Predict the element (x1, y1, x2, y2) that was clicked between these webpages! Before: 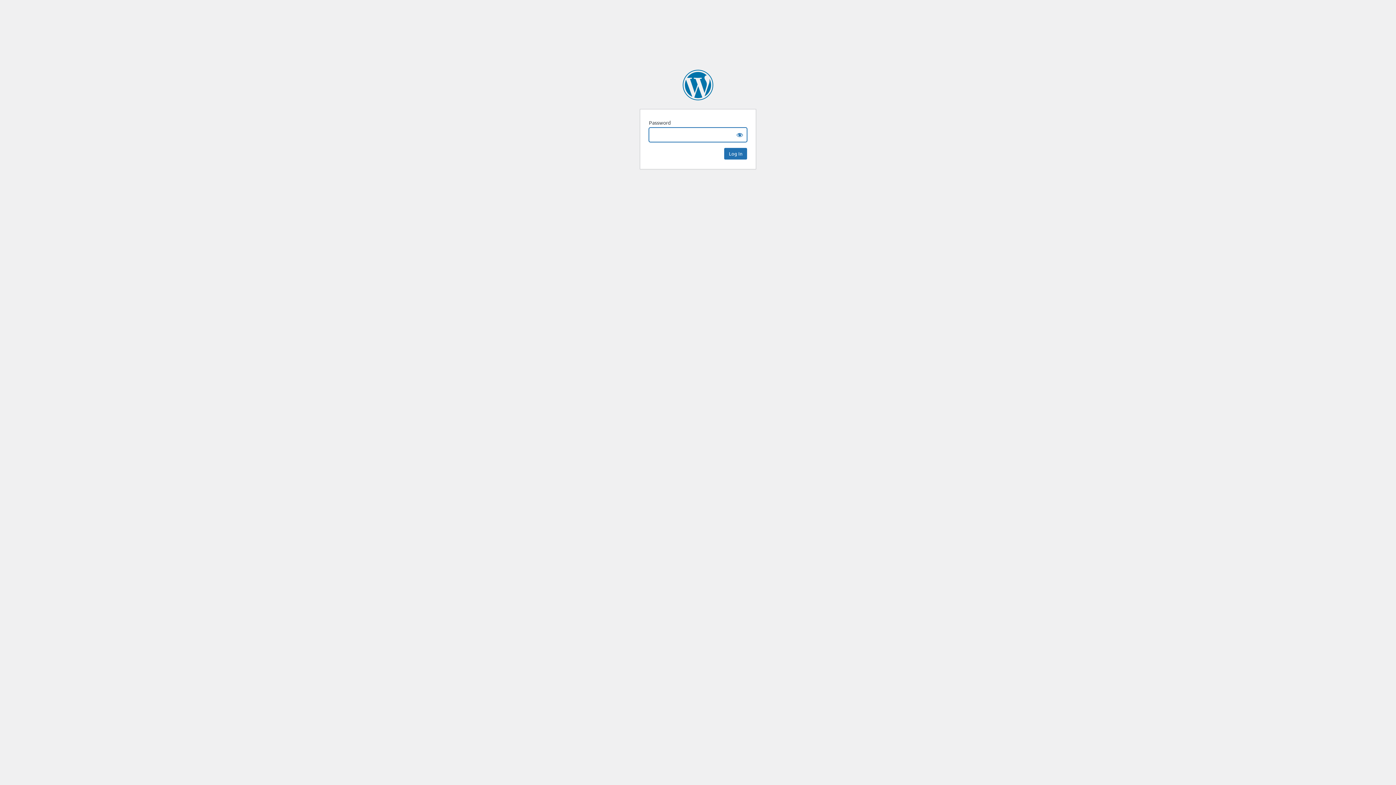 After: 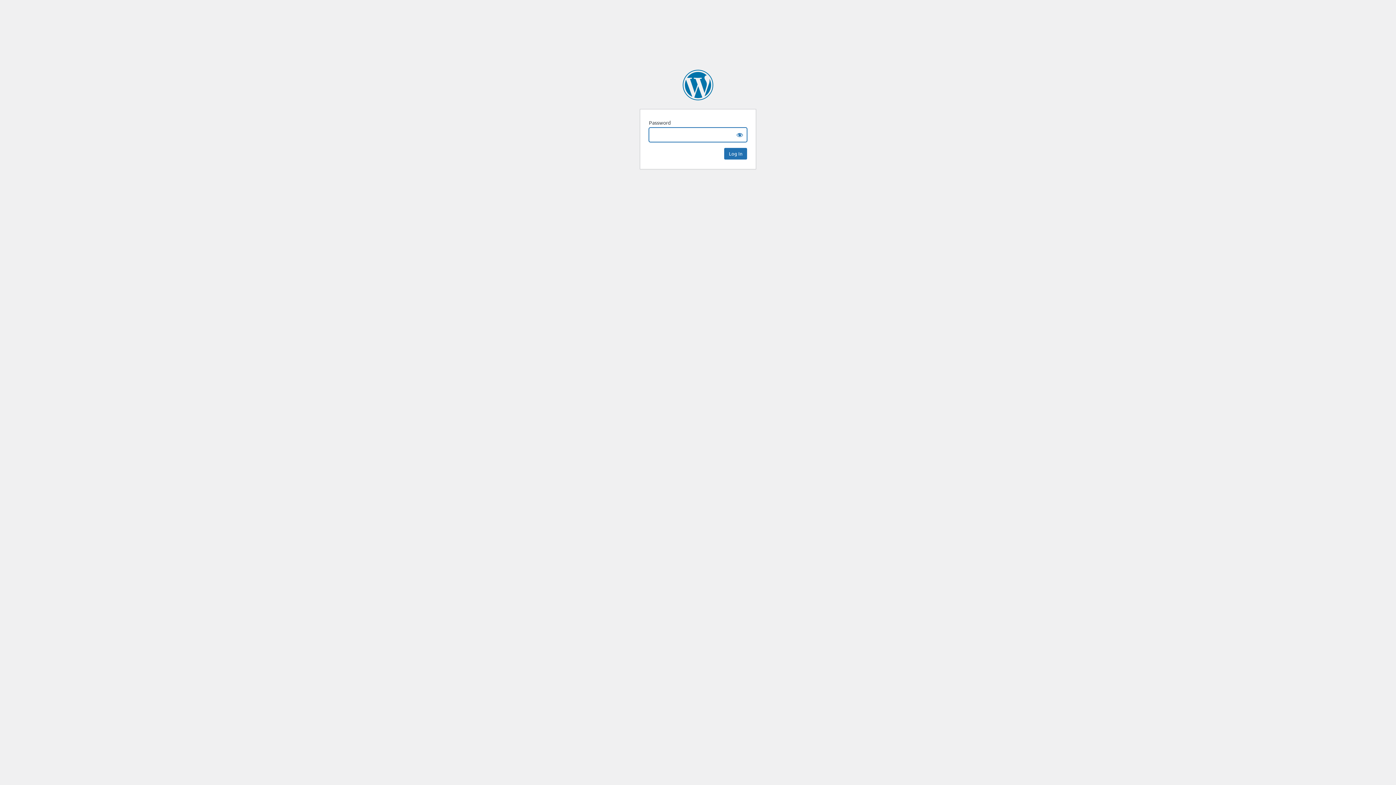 Action: label: Archaeology Magazine bbox: (682, 69, 713, 100)